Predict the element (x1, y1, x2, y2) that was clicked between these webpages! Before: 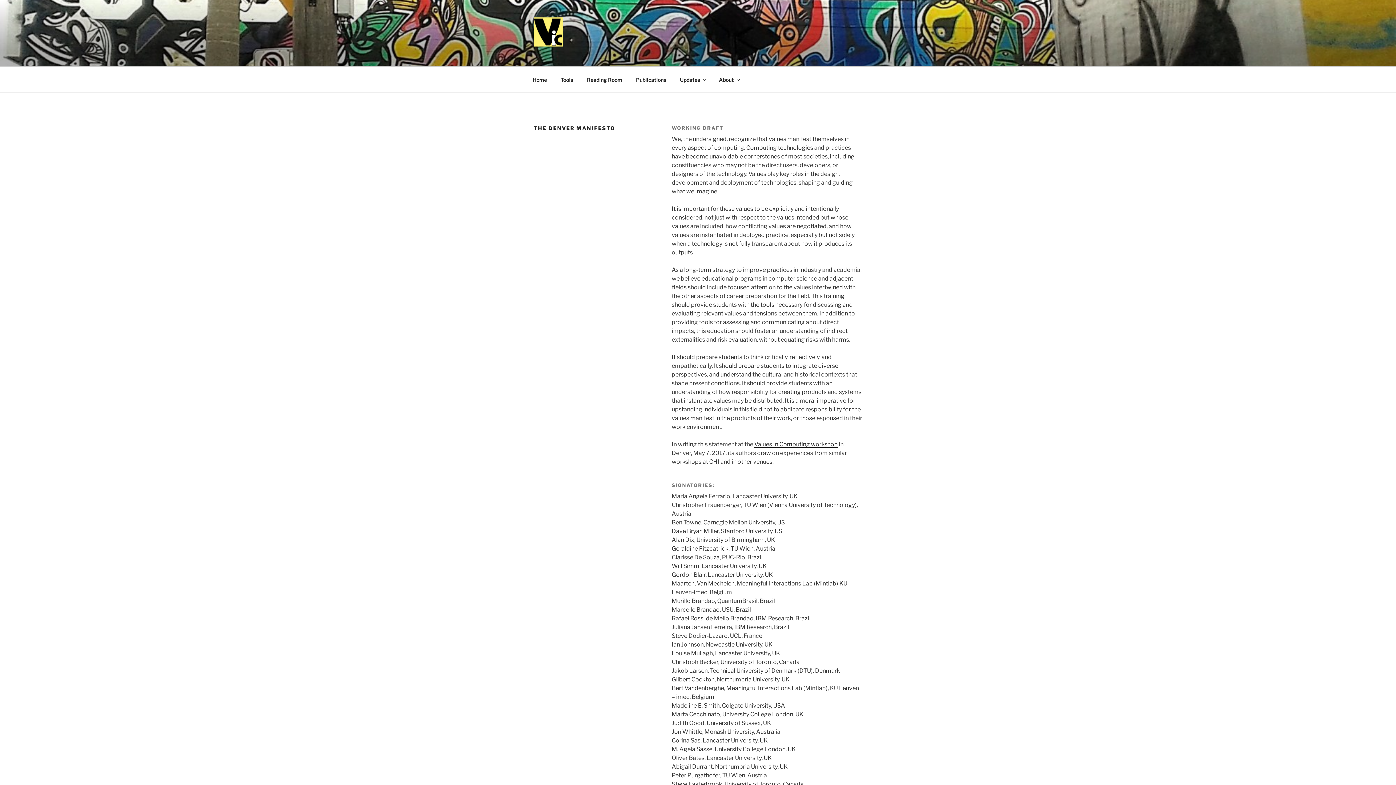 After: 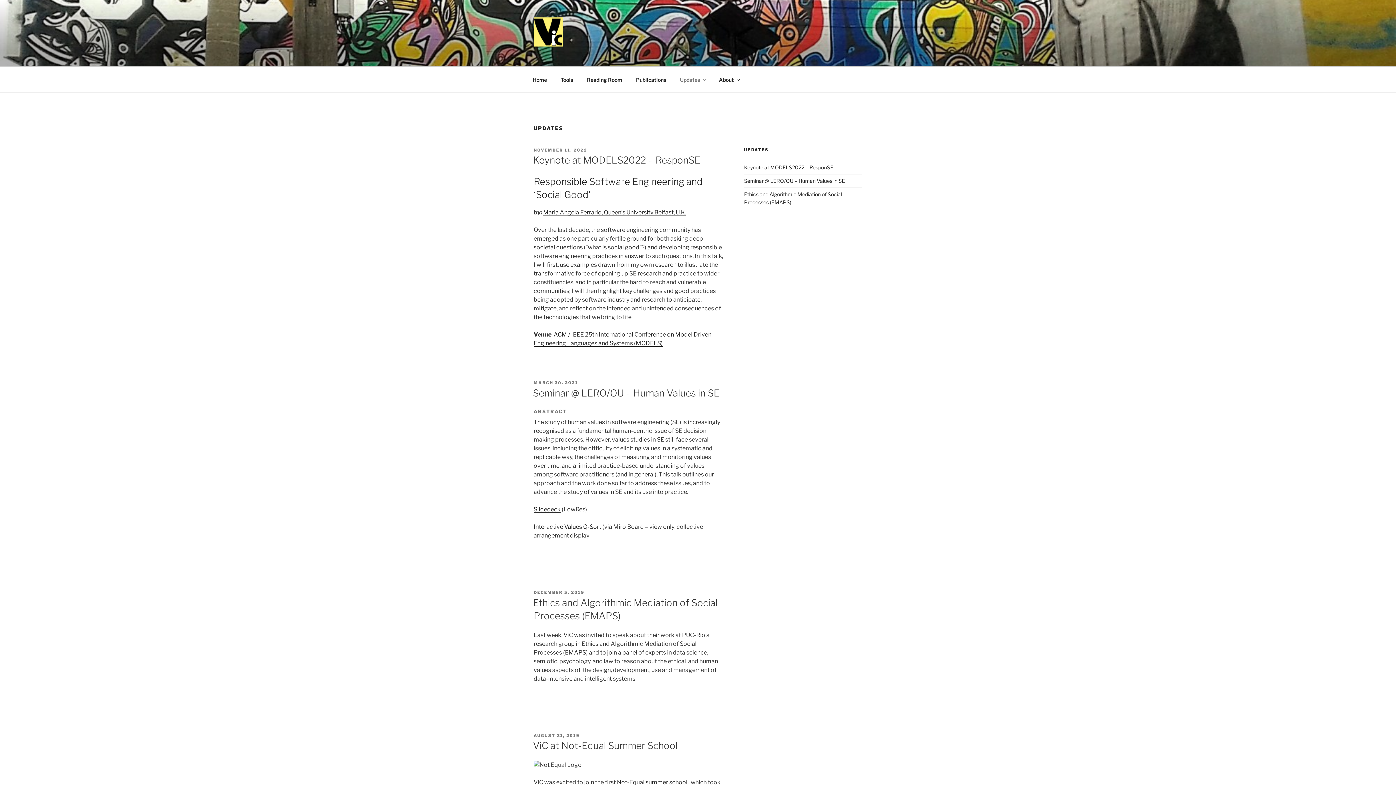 Action: label: Updates bbox: (673, 70, 711, 88)